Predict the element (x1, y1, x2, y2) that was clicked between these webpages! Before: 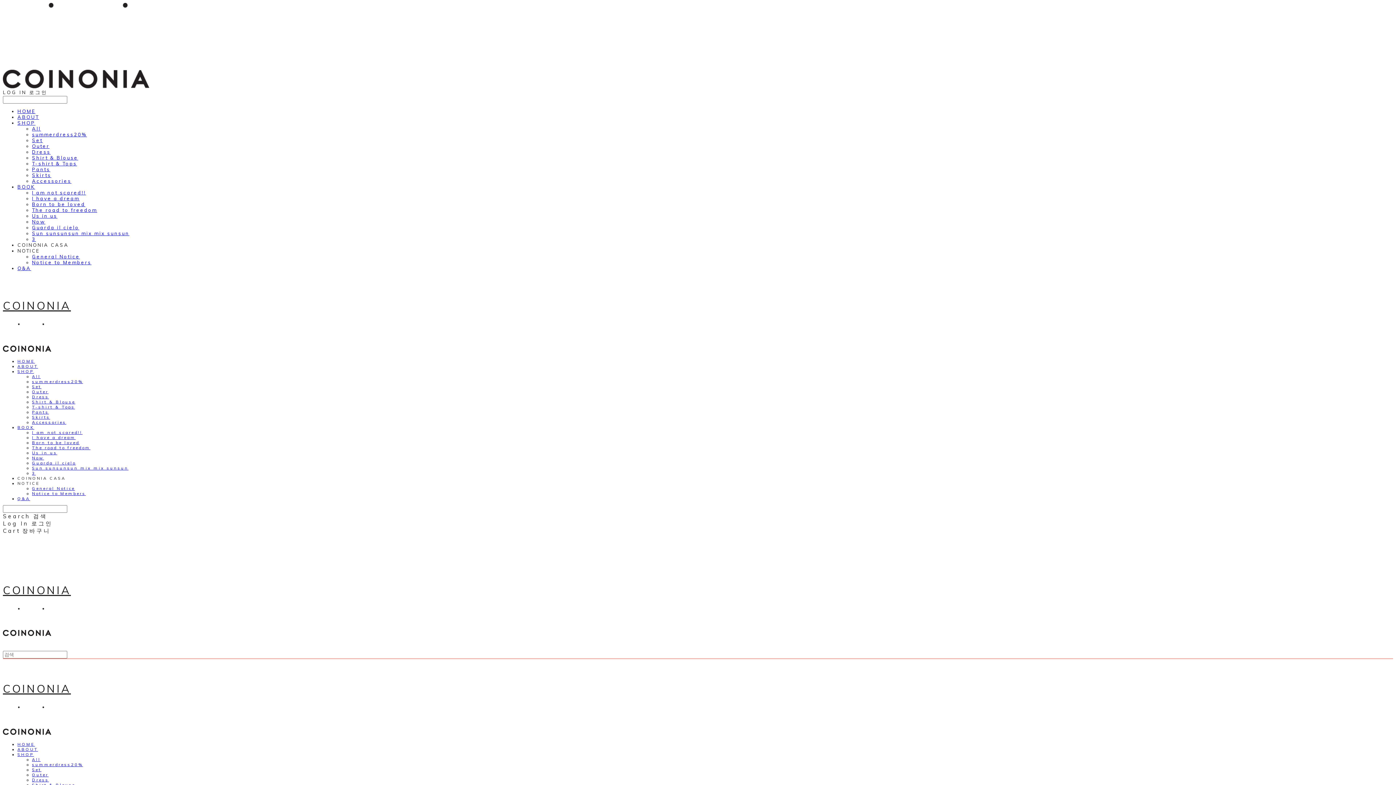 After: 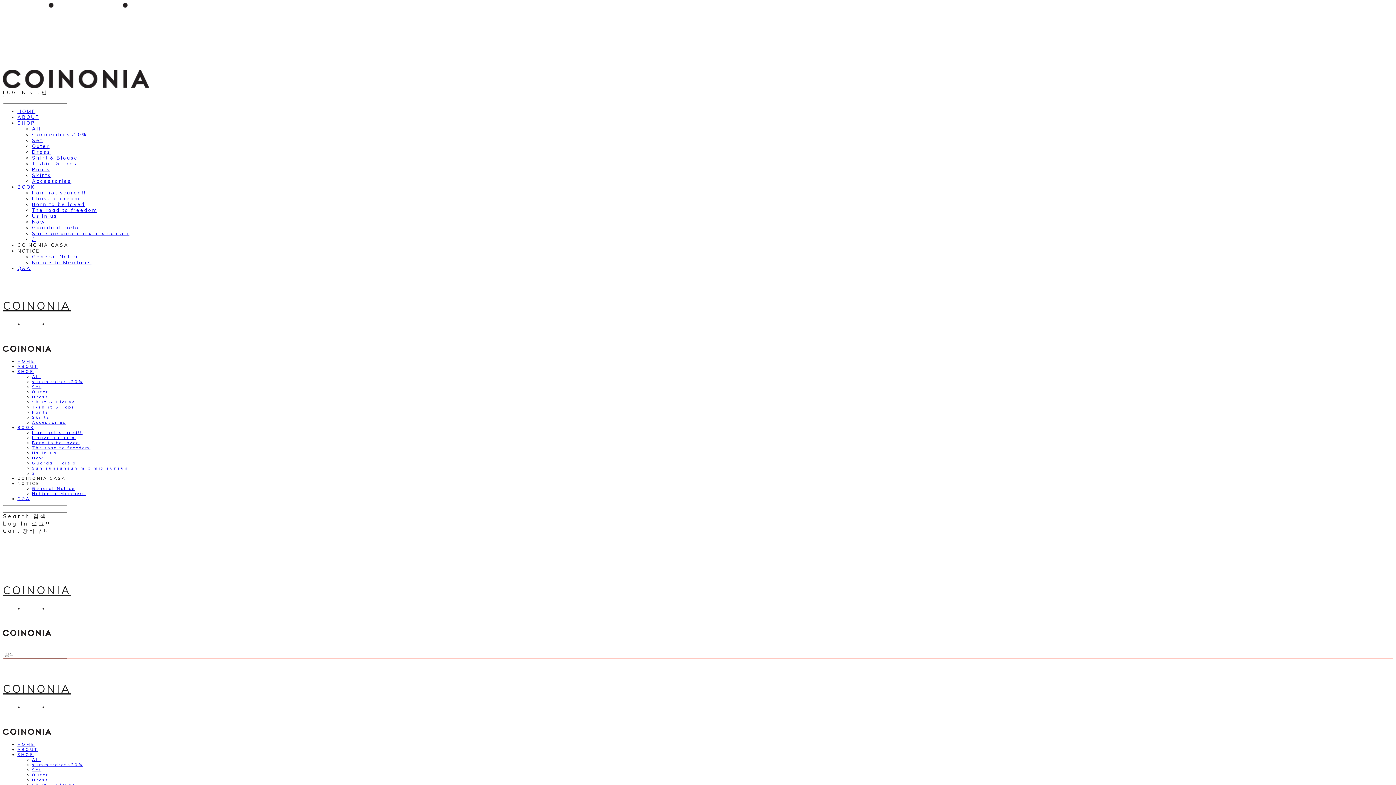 Action: bbox: (32, 777, 48, 782) label: Dress